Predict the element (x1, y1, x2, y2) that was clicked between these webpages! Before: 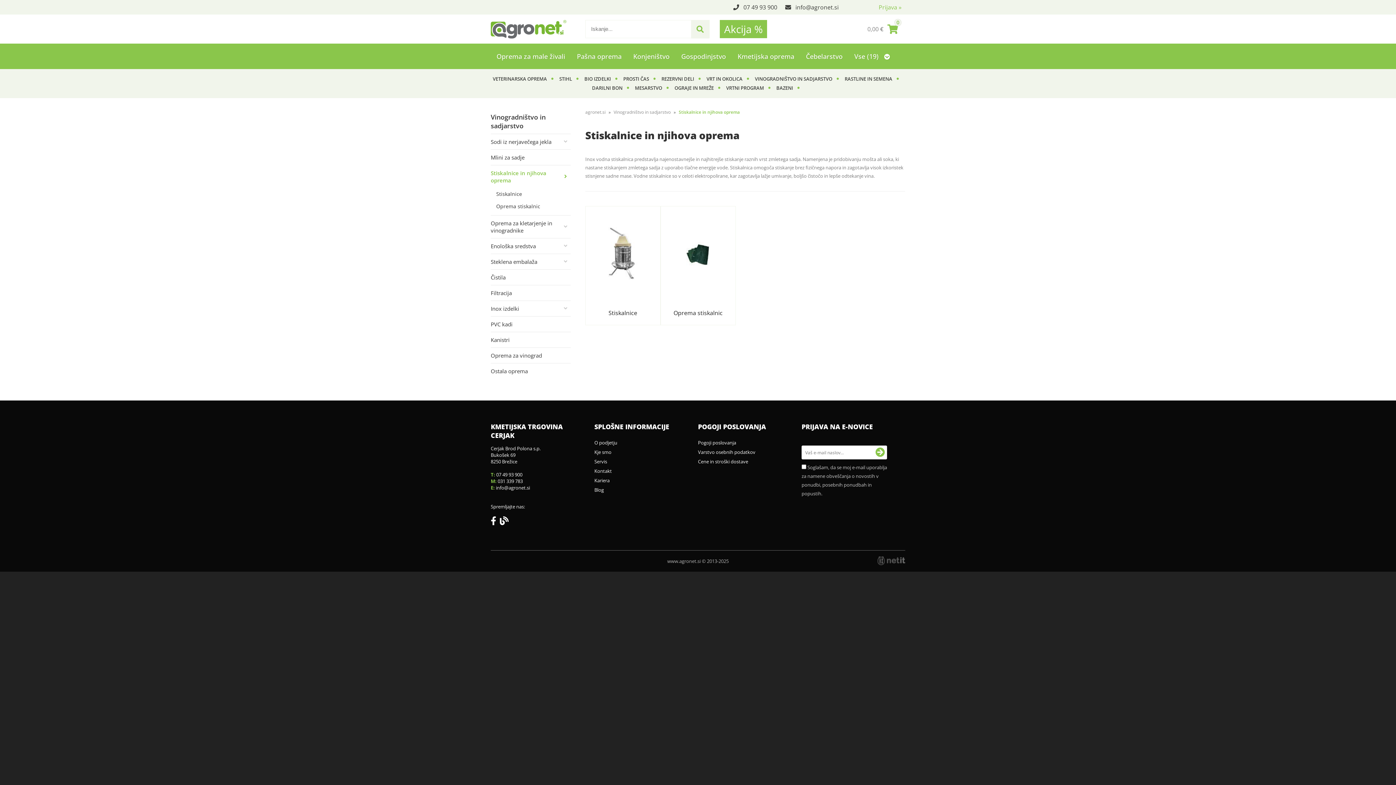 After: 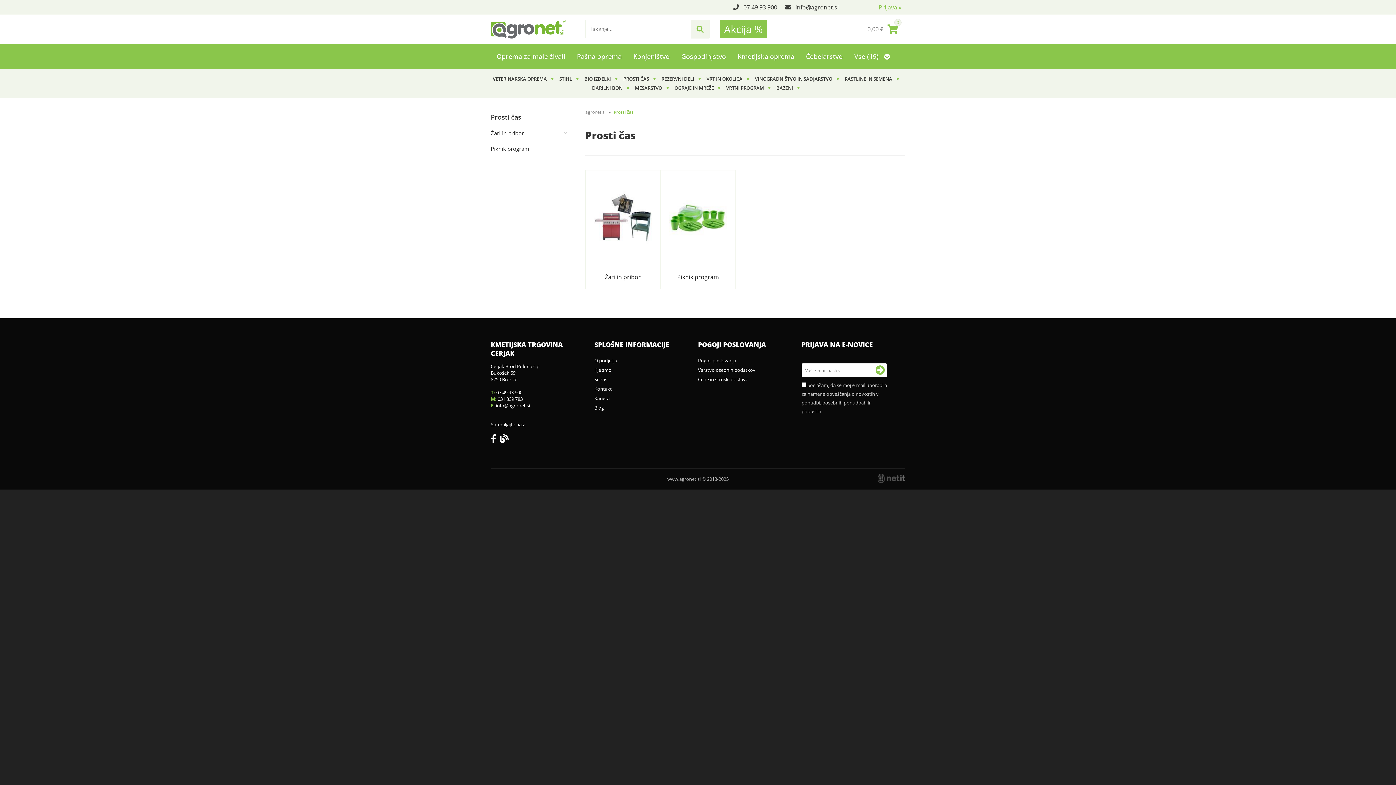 Action: bbox: (623, 75, 655, 83) label: PROSTI ČAS